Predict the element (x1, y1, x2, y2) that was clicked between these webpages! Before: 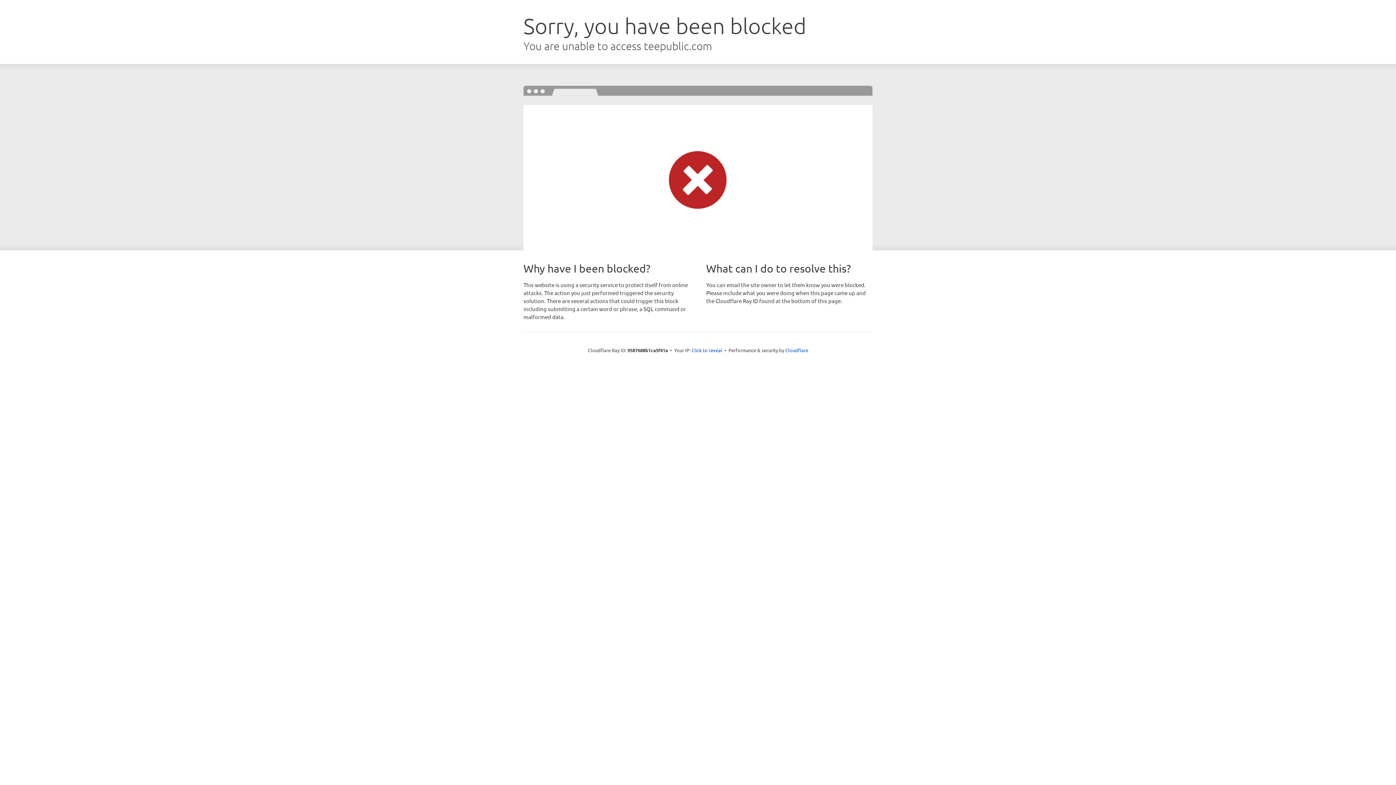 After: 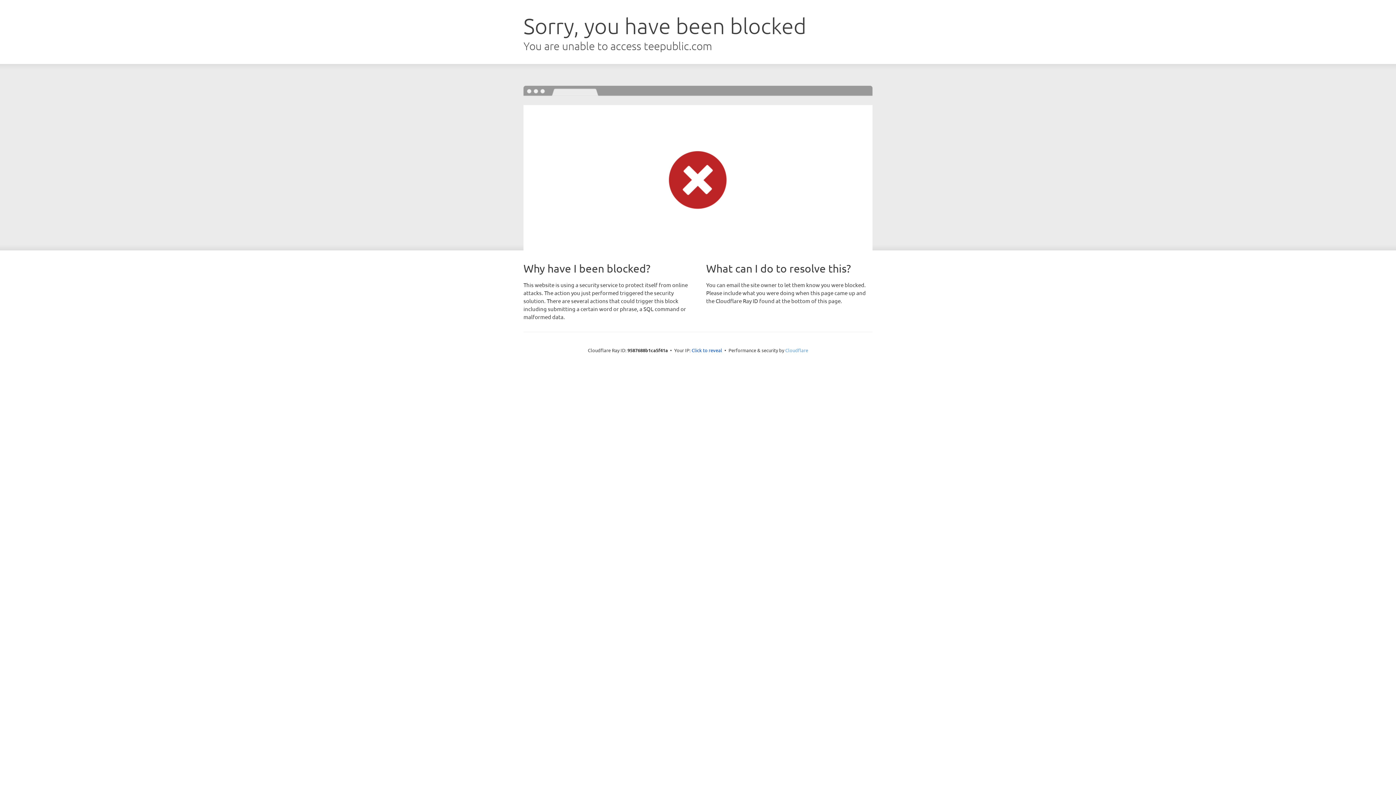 Action: label: Cloudflare bbox: (785, 347, 808, 353)